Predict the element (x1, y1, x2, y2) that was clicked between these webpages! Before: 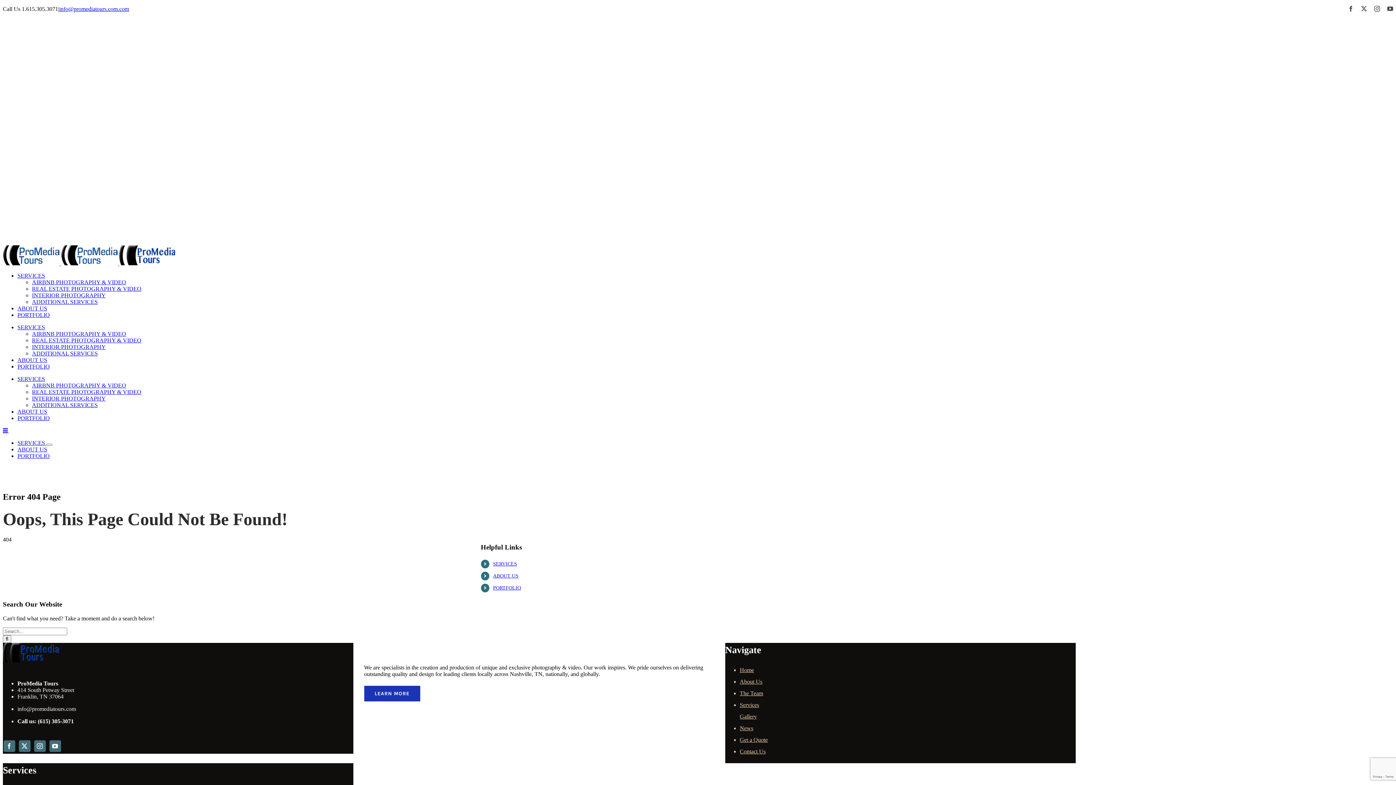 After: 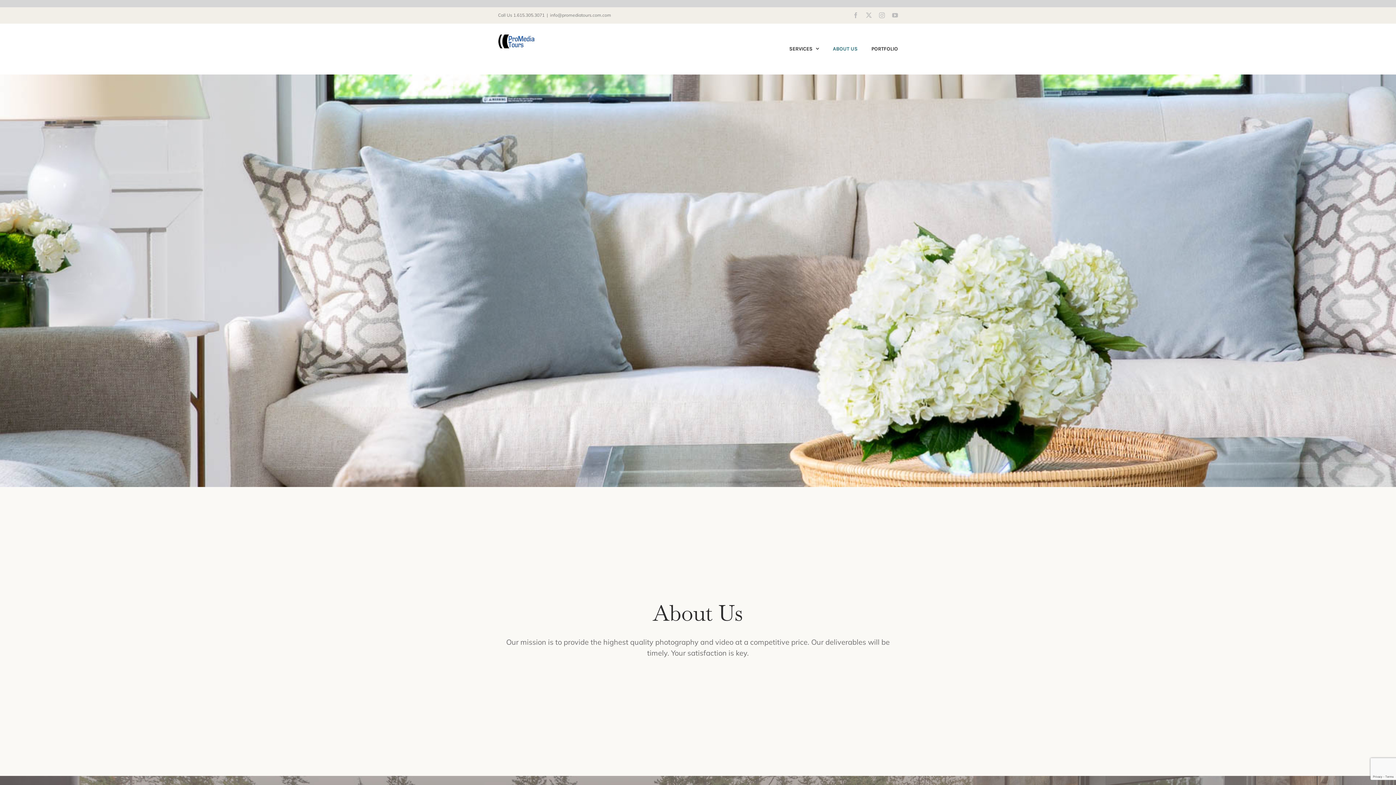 Action: bbox: (740, 678, 762, 685) label: About Us